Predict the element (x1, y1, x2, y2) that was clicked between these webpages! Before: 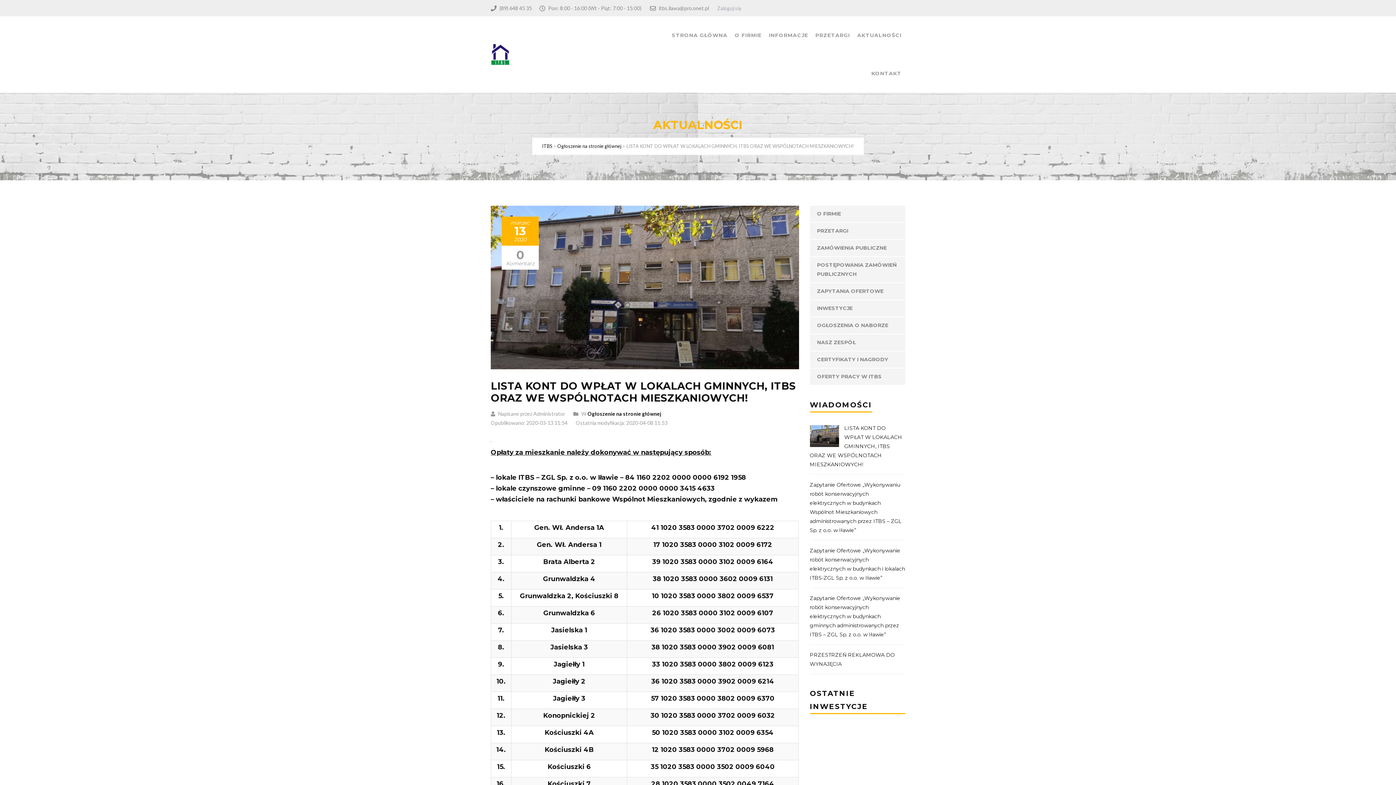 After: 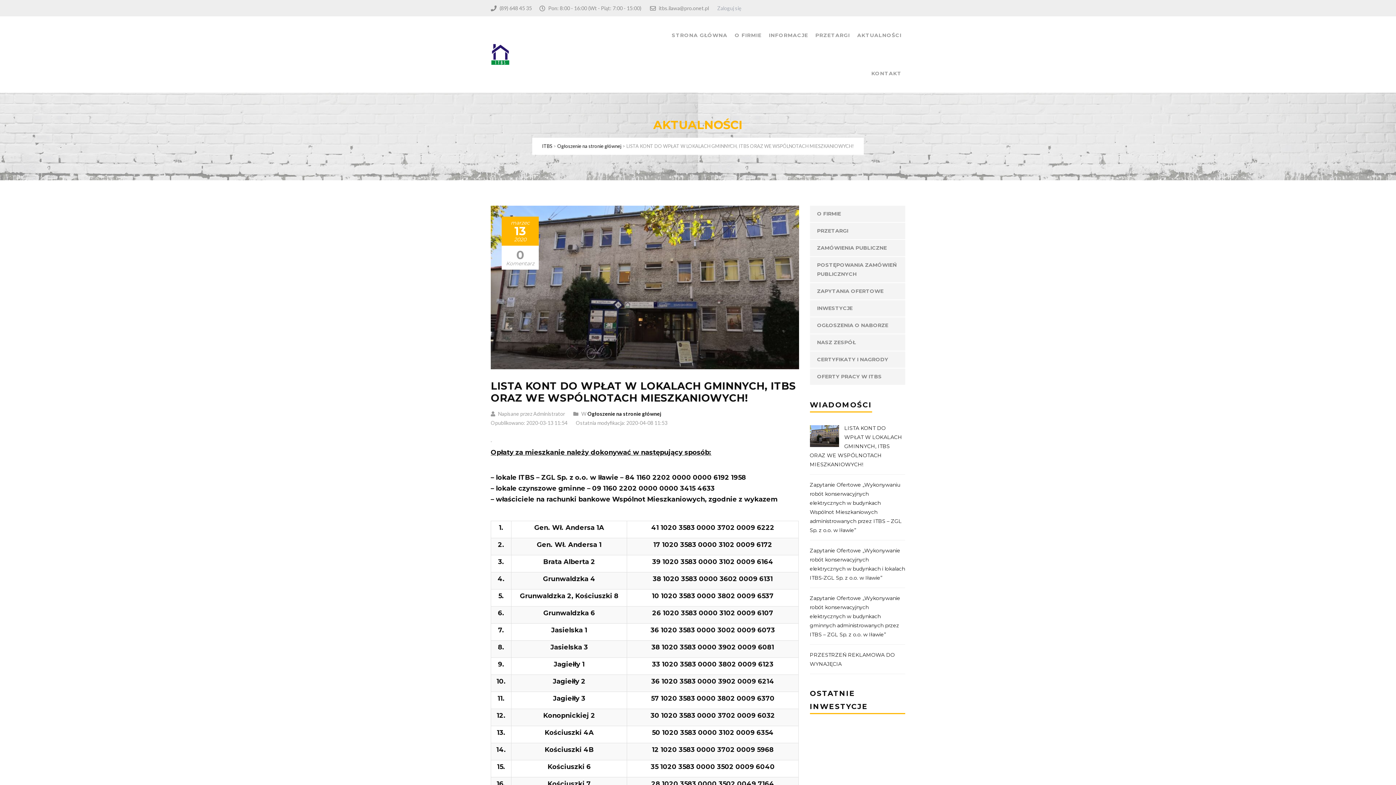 Action: bbox: (810, 423, 839, 447)